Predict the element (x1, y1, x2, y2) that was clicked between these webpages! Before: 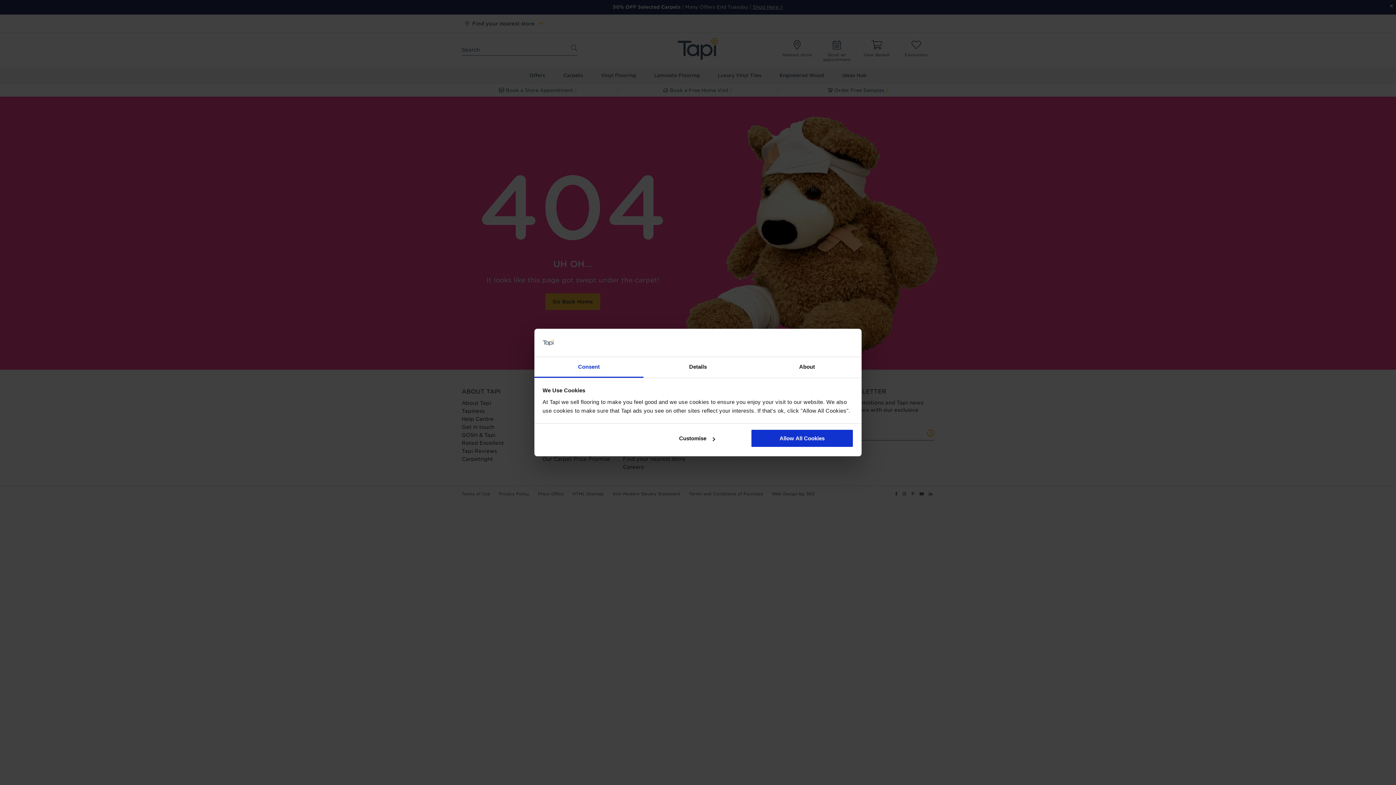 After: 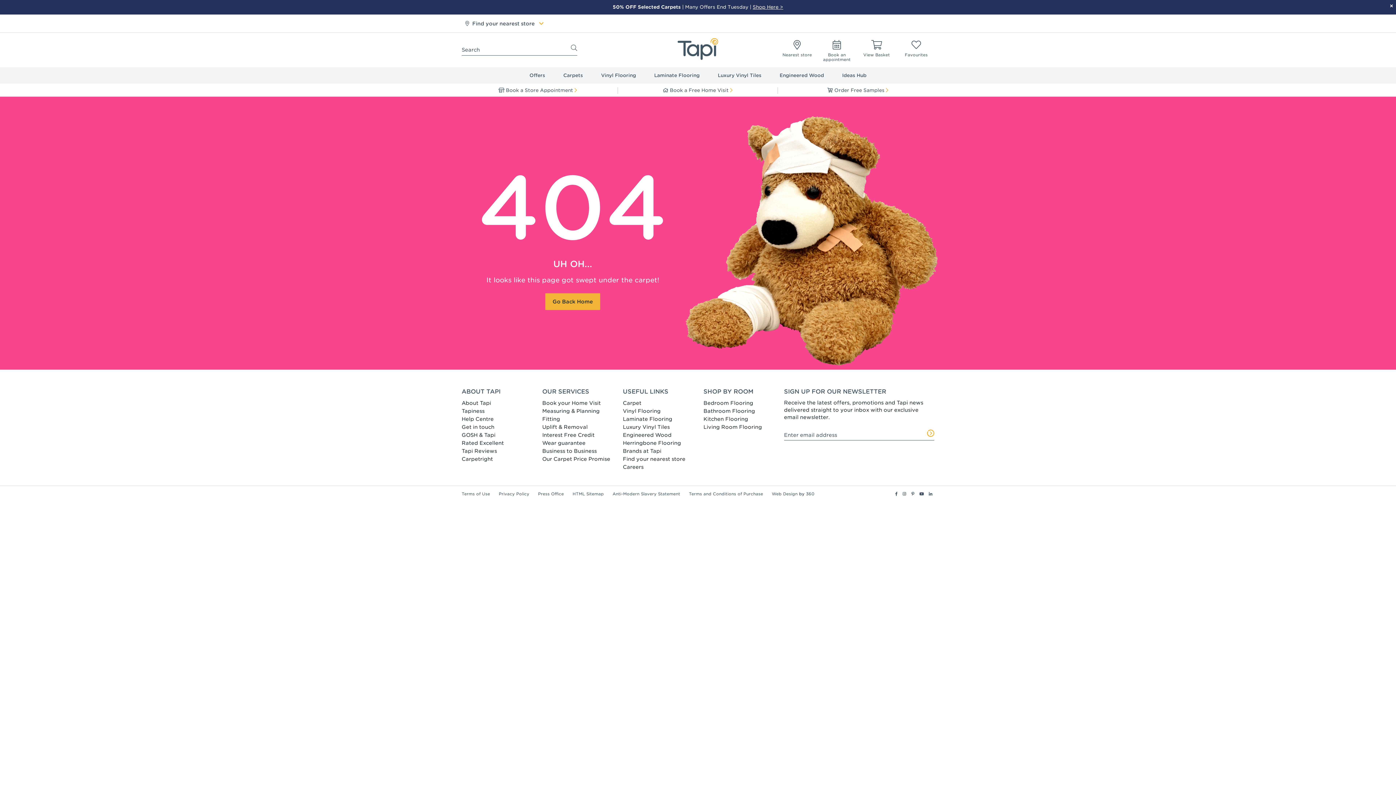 Action: label: Allow All Cookies bbox: (751, 429, 853, 447)